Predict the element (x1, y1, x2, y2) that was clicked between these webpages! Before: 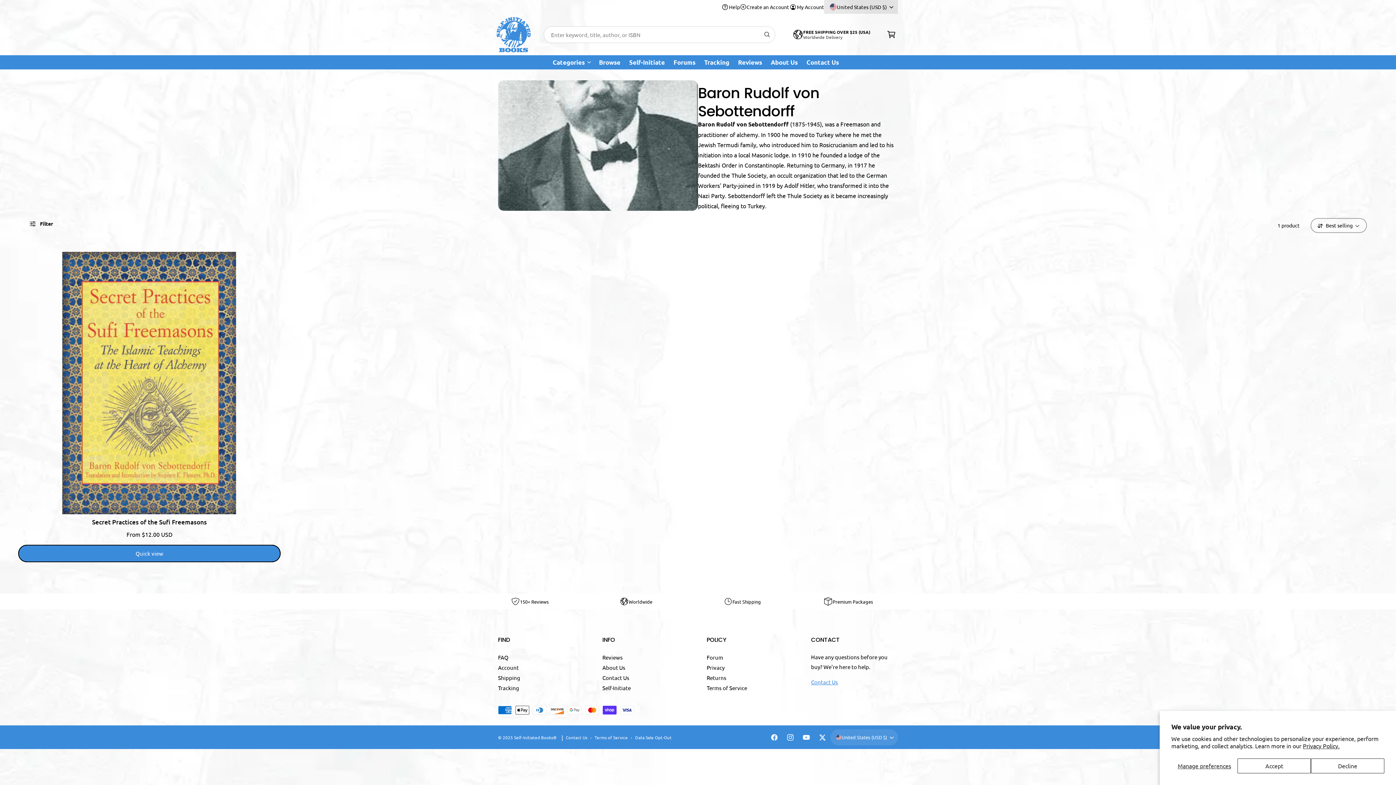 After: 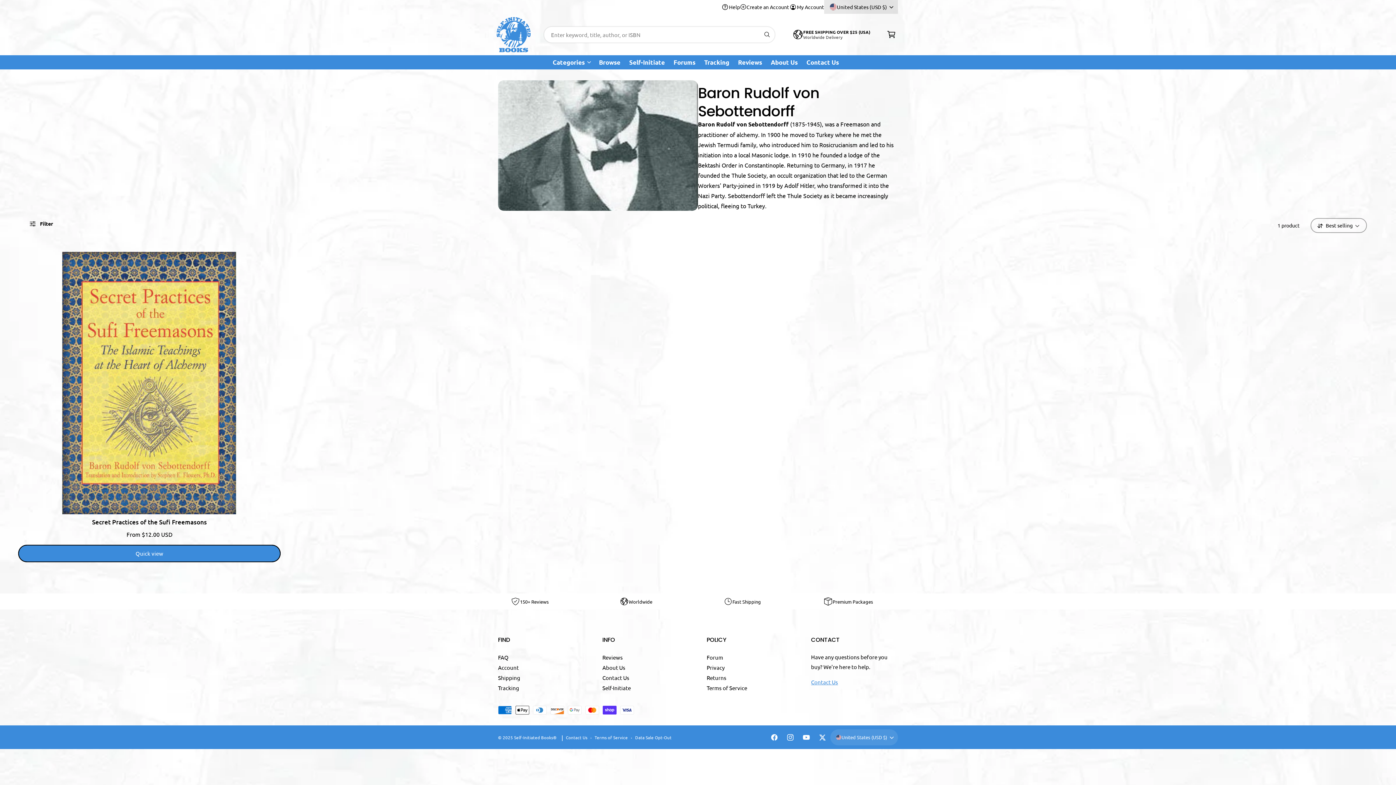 Action: bbox: (1311, 758, 1384, 773) label: Decline